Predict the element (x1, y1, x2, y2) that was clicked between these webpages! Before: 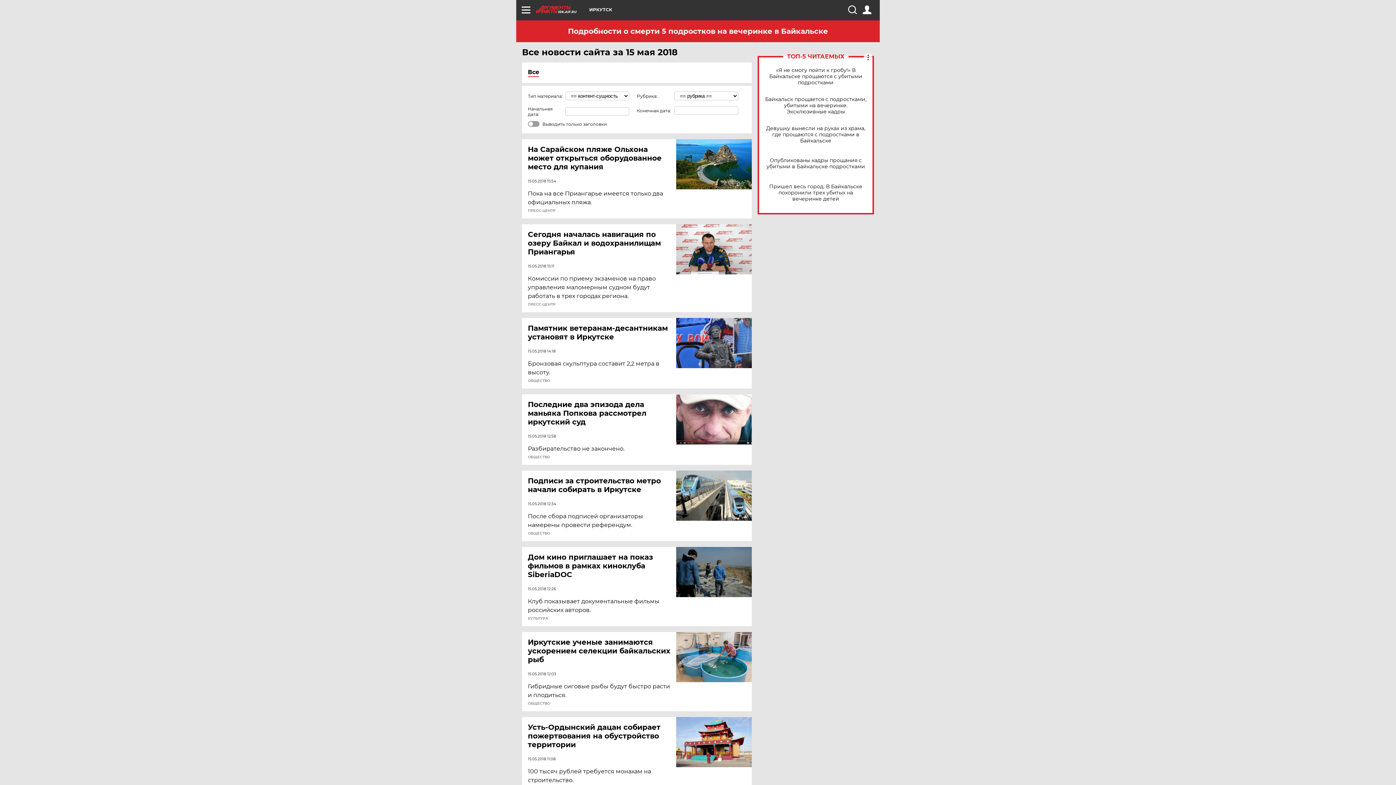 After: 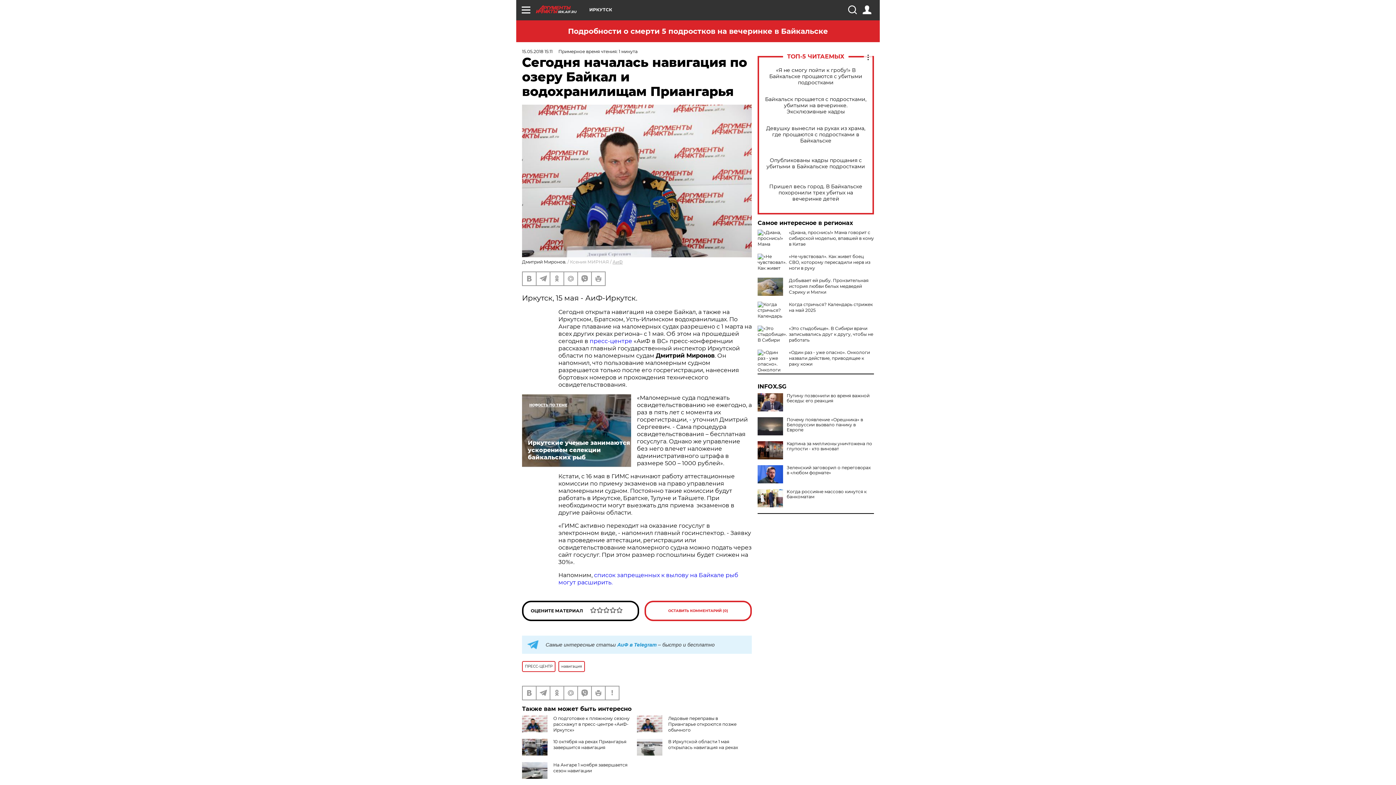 Action: bbox: (676, 224, 752, 274)